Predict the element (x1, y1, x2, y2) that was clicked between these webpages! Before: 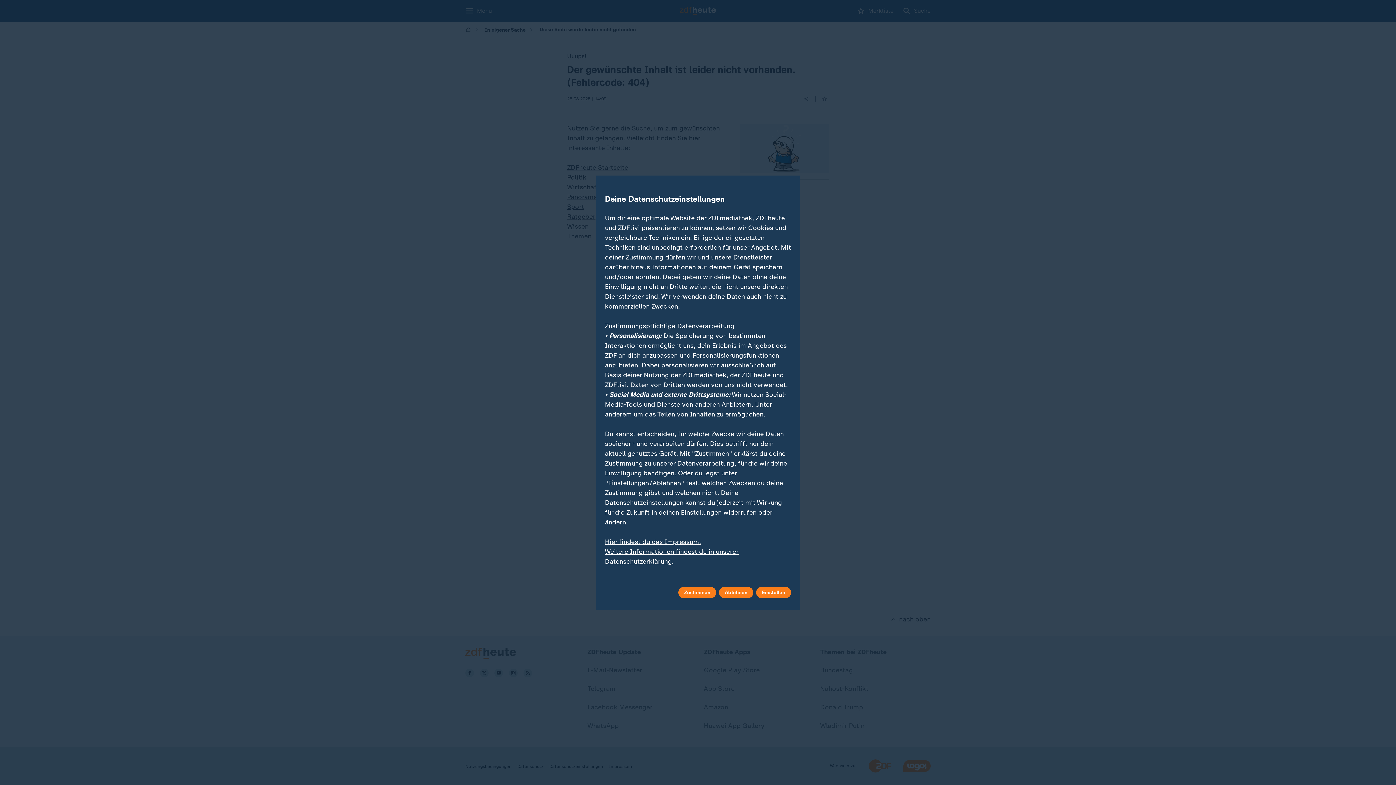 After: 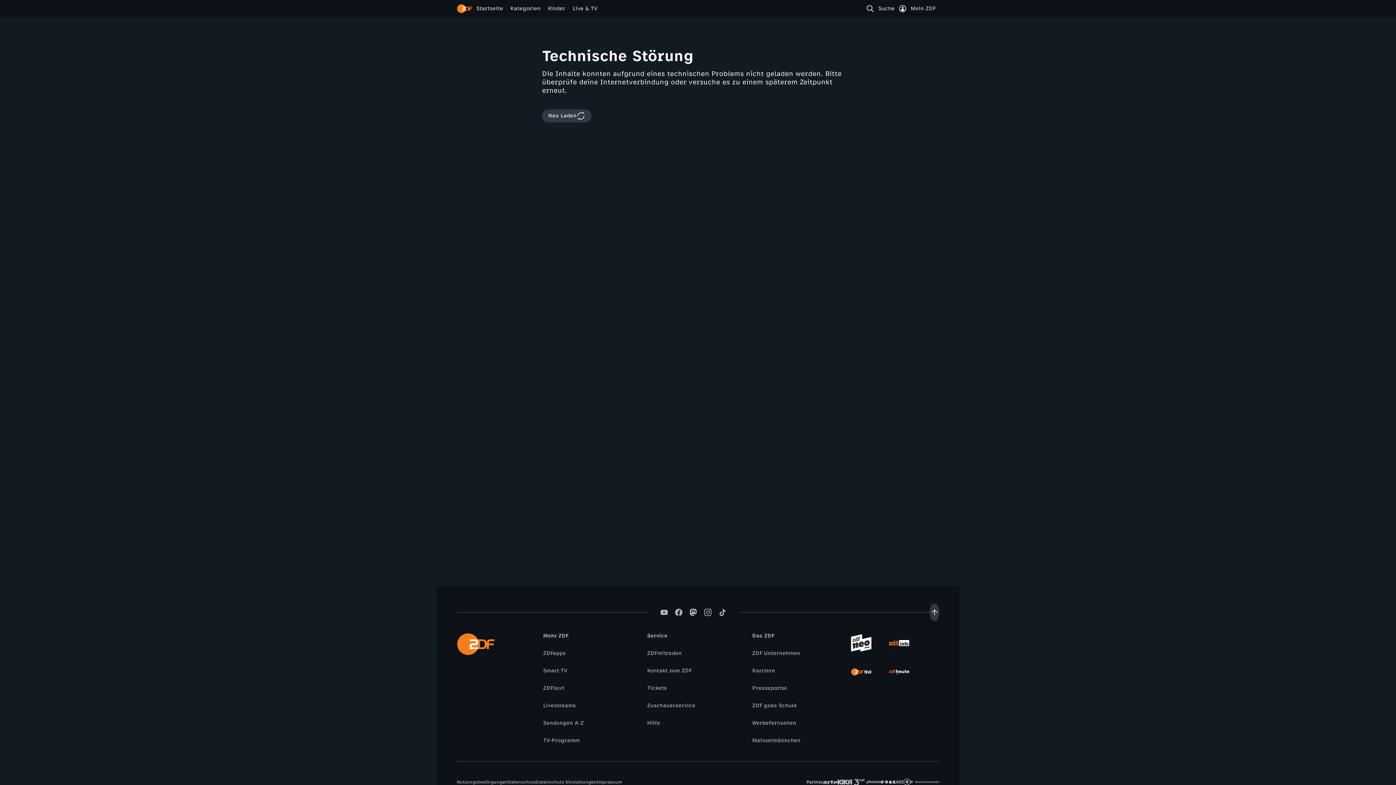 Action: label: Hier findest du das Impressum. bbox: (605, 538, 701, 546)